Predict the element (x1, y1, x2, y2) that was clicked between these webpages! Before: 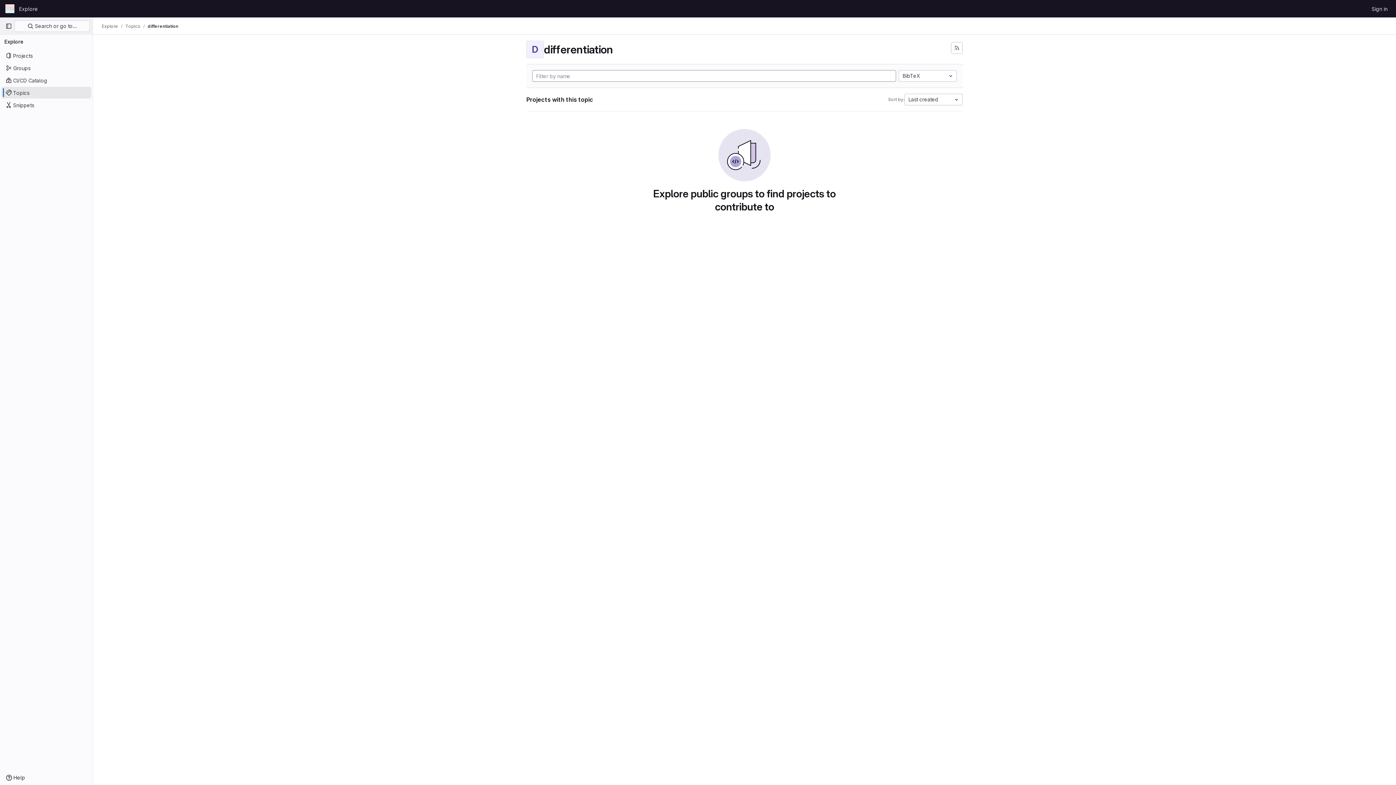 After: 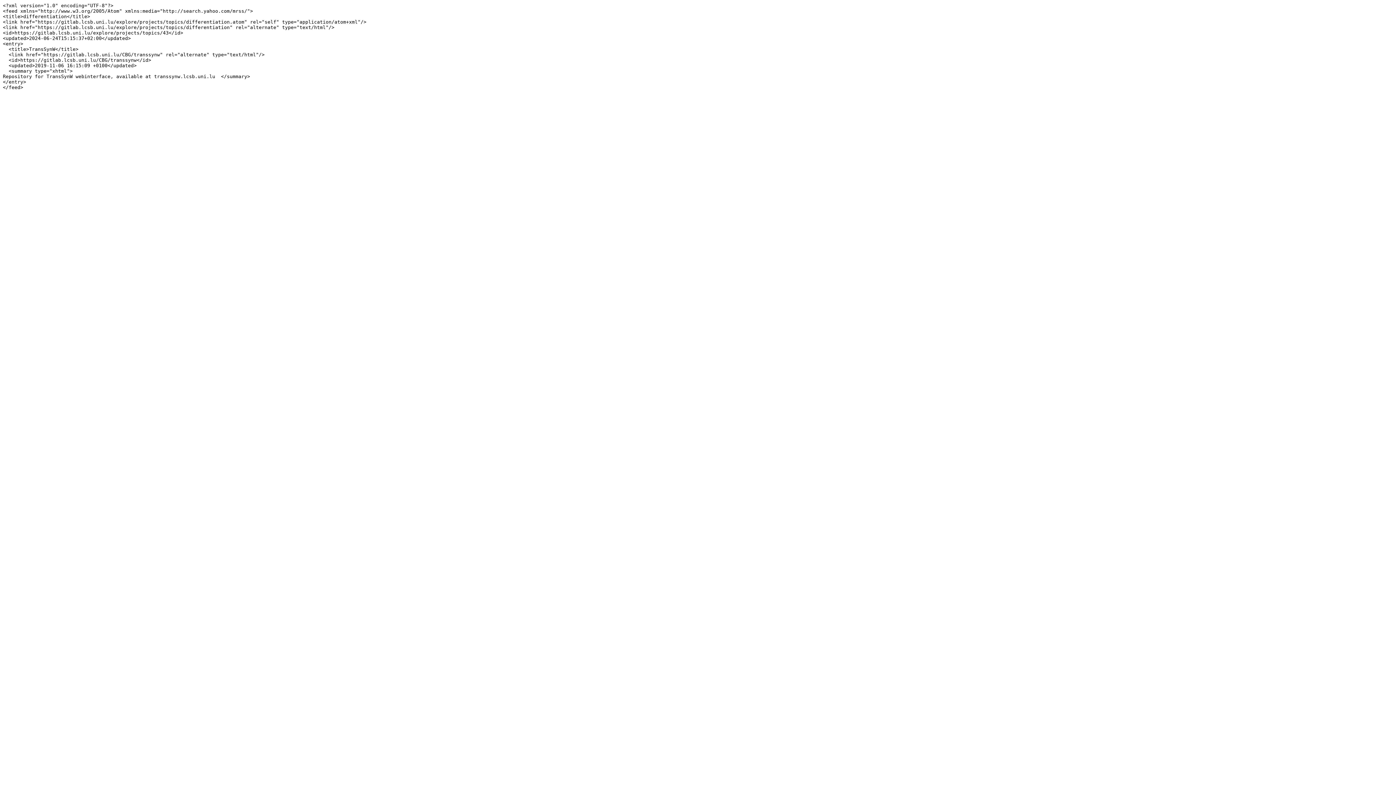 Action: bbox: (951, 42, 962, 53) label: Subscribe to the new projects feed